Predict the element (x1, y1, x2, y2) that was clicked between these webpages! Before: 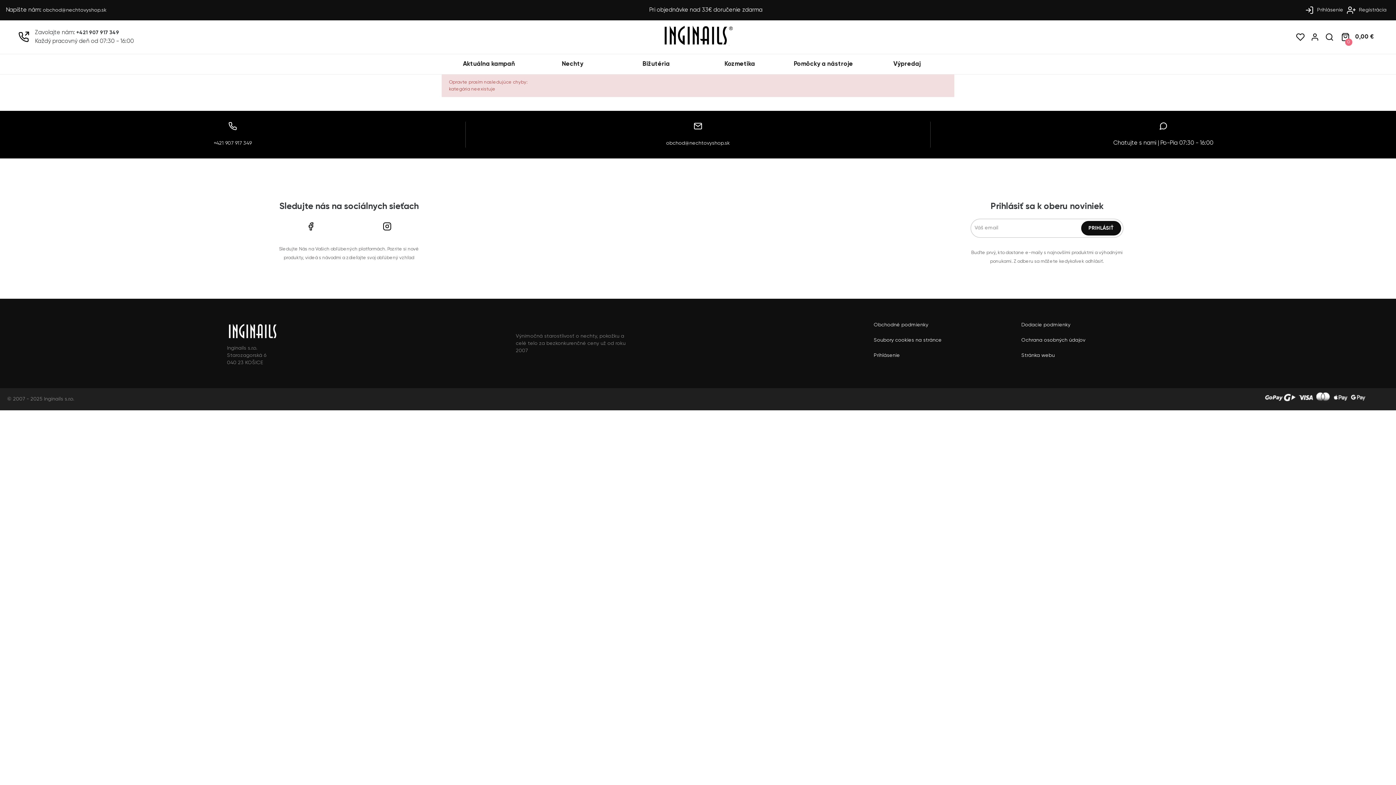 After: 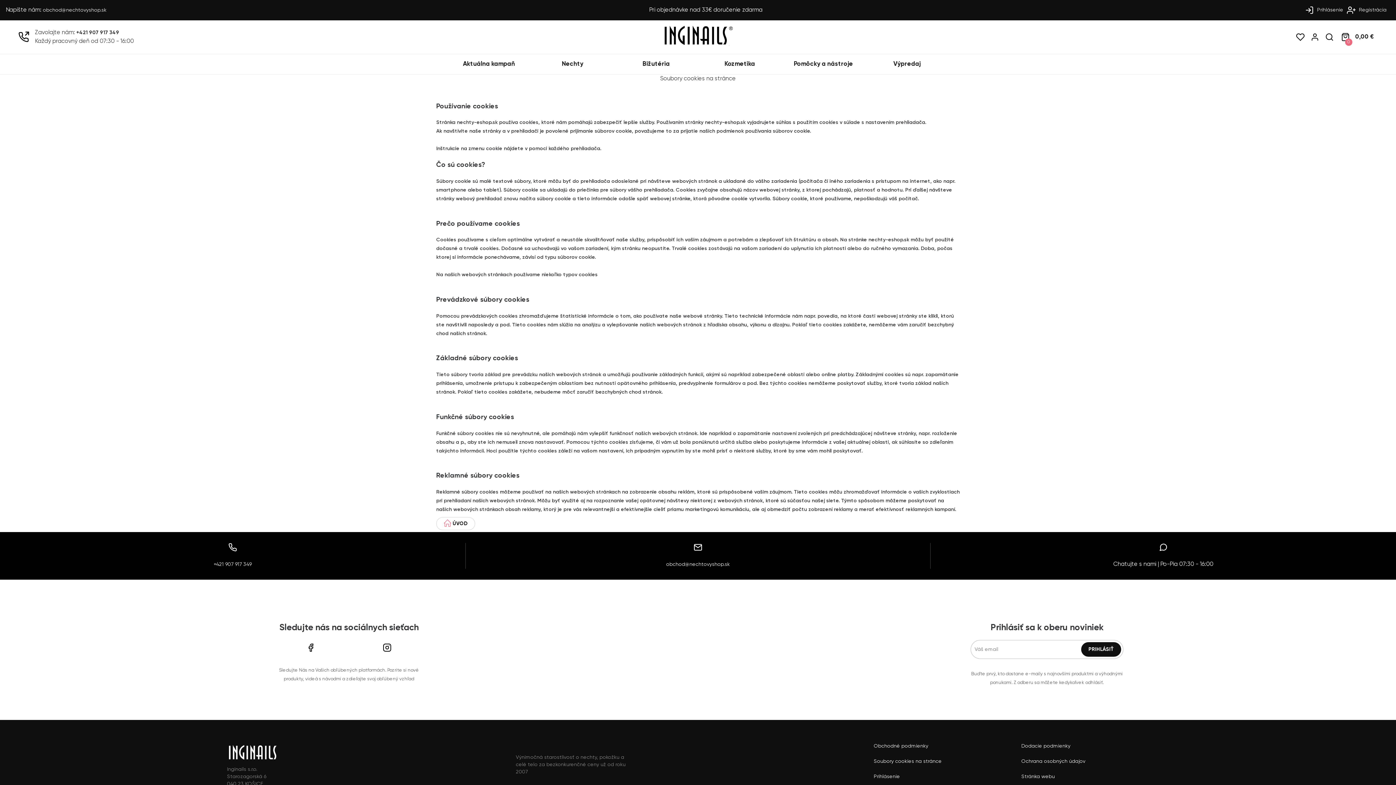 Action: label: Soubory cookies na stránce bbox: (874, 335, 1021, 351)